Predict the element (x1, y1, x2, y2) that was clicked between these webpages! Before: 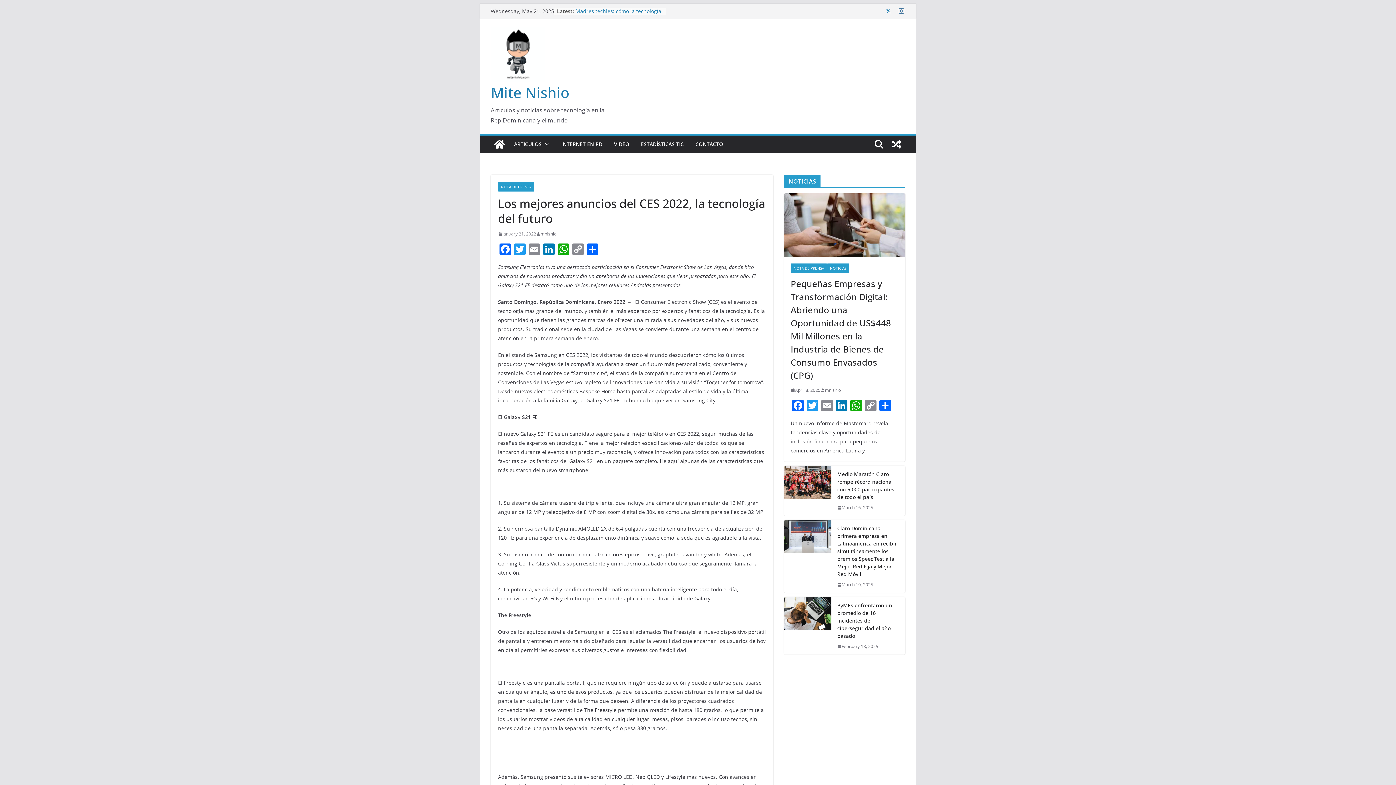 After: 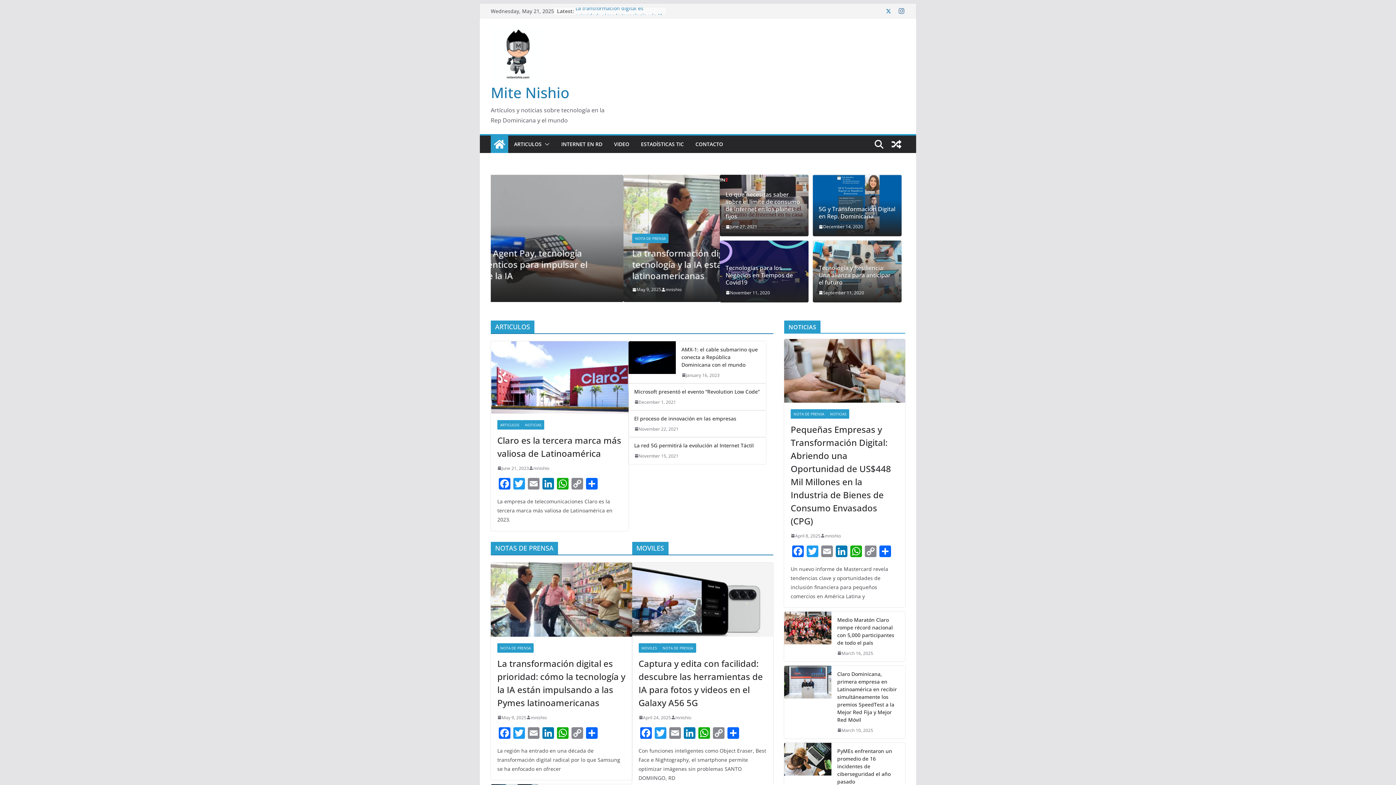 Action: label: Mite Nishio bbox: (490, 82, 569, 102)